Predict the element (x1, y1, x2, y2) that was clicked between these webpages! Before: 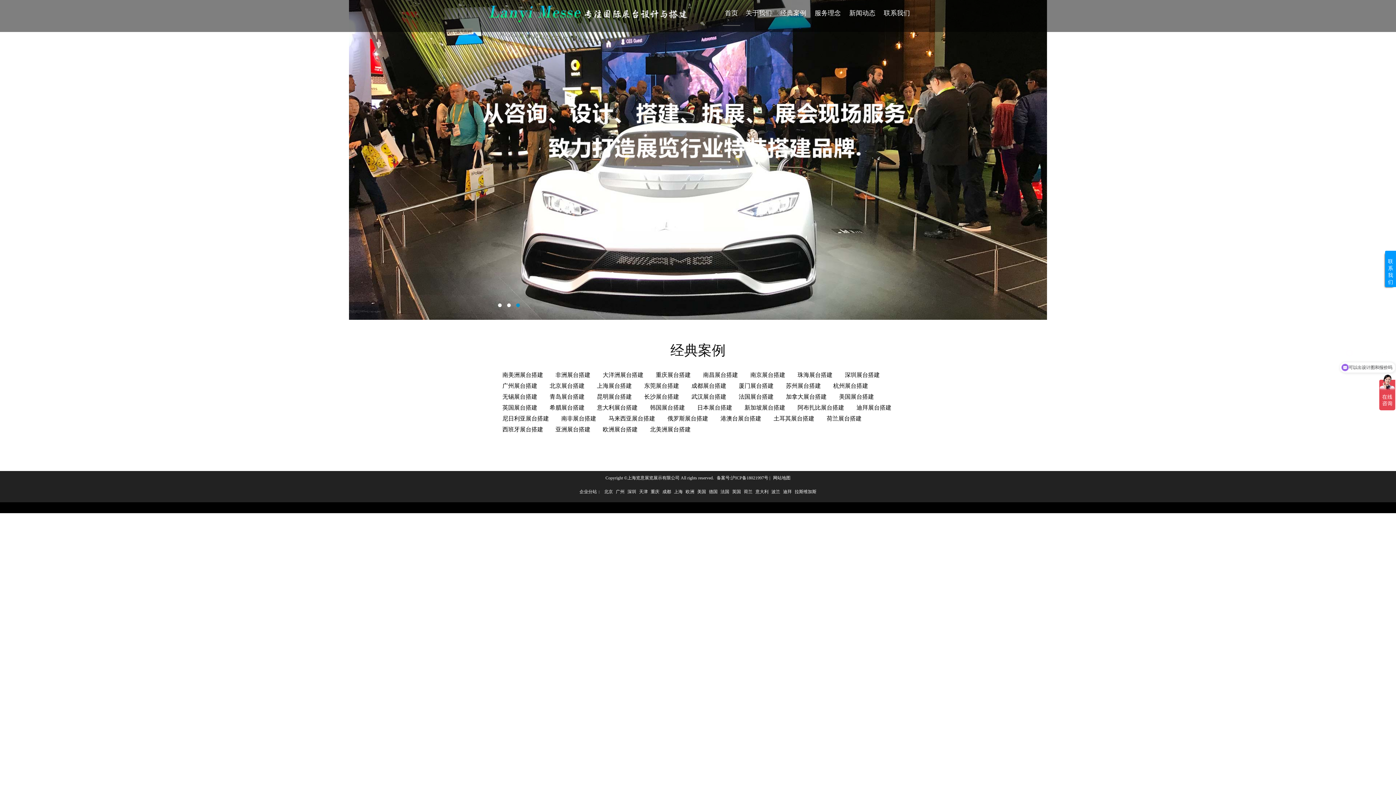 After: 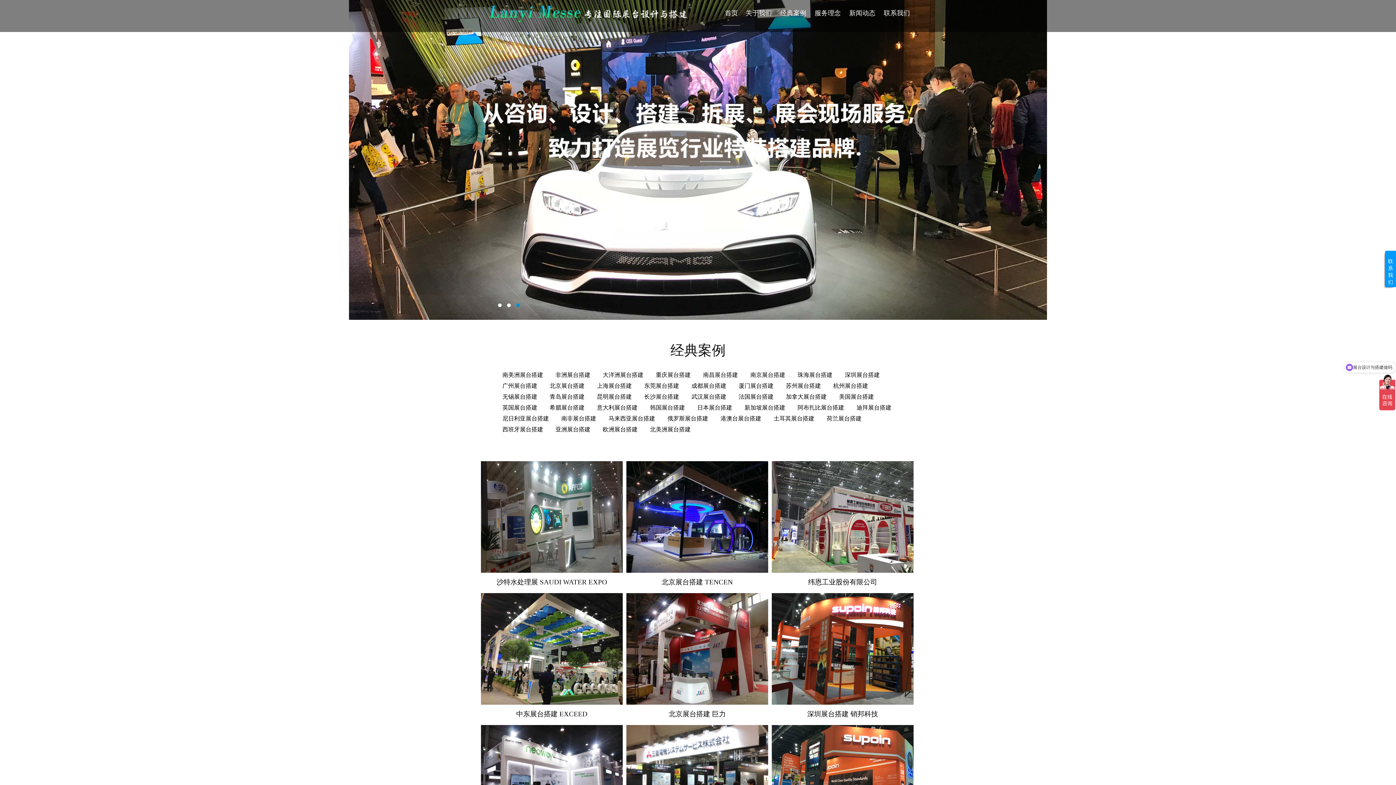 Action: bbox: (550, 426, 596, 432) label: 亚洲展台搭建